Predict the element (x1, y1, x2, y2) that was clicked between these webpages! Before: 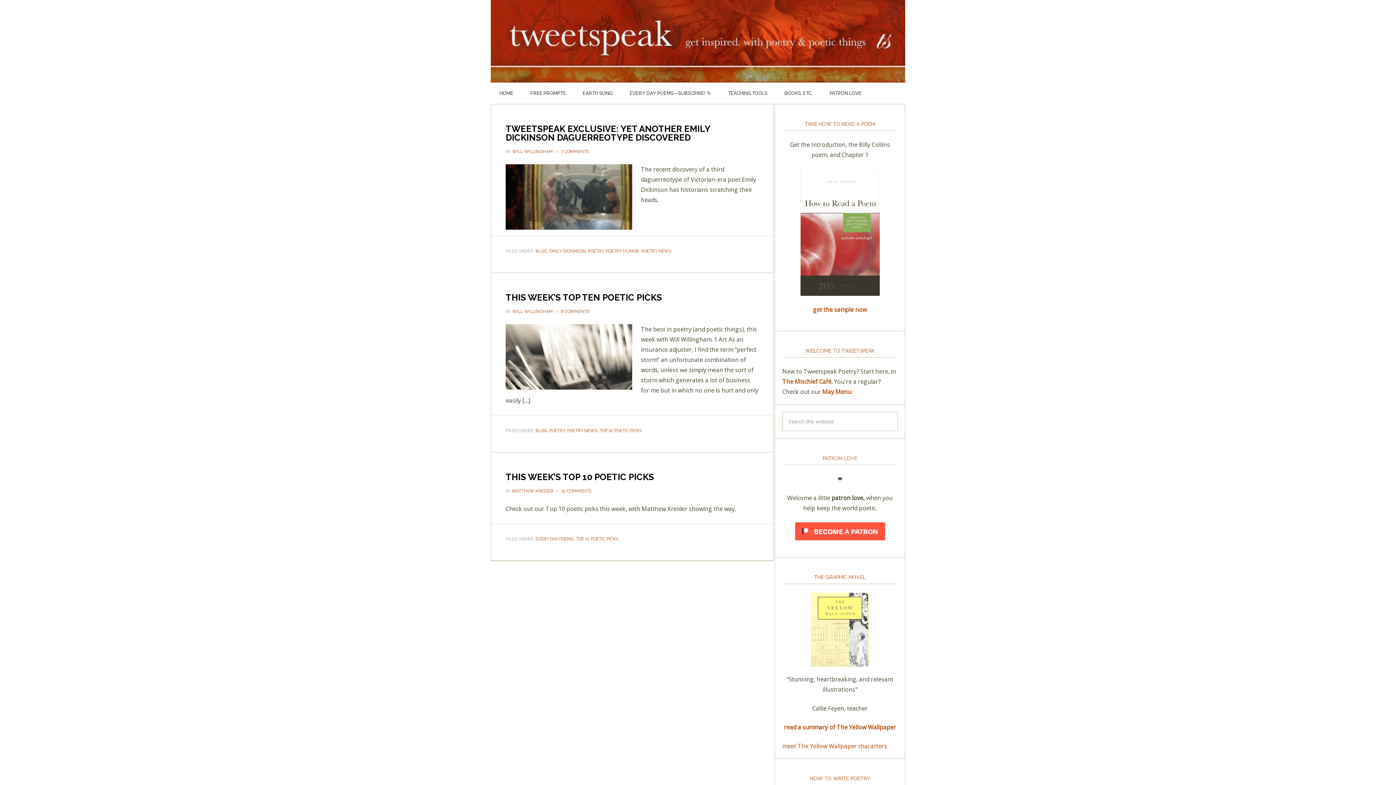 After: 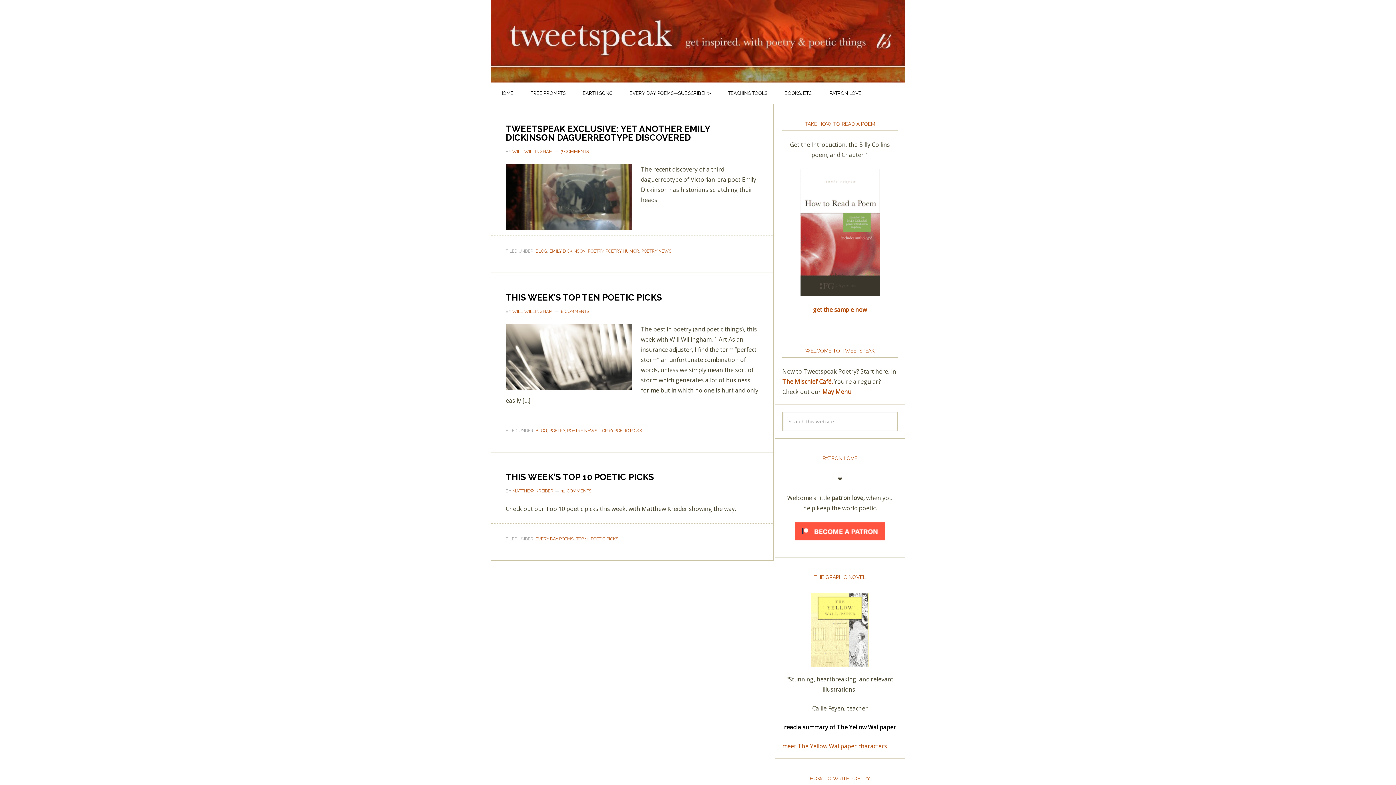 Action: bbox: (784, 723, 896, 731) label: read a summary of The Yellow Wallpaper